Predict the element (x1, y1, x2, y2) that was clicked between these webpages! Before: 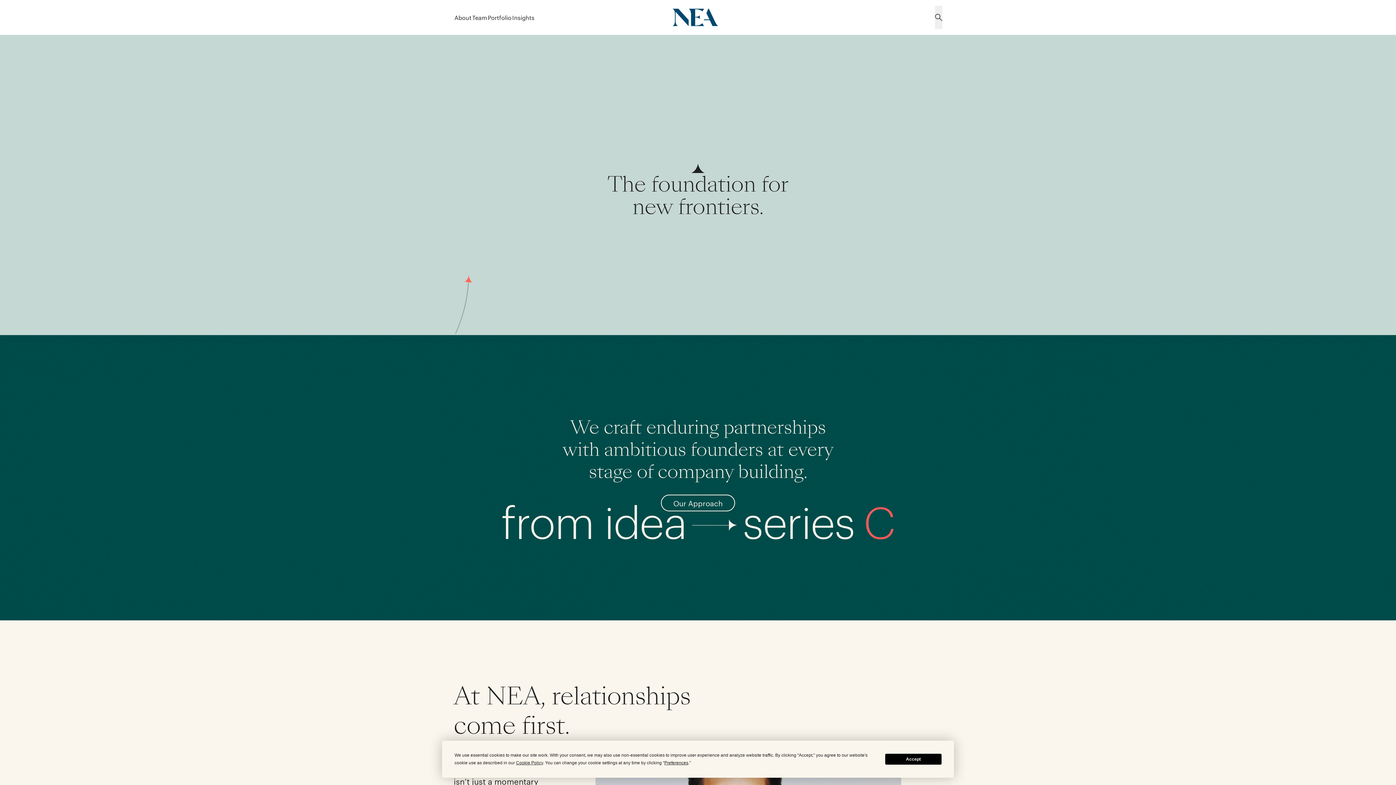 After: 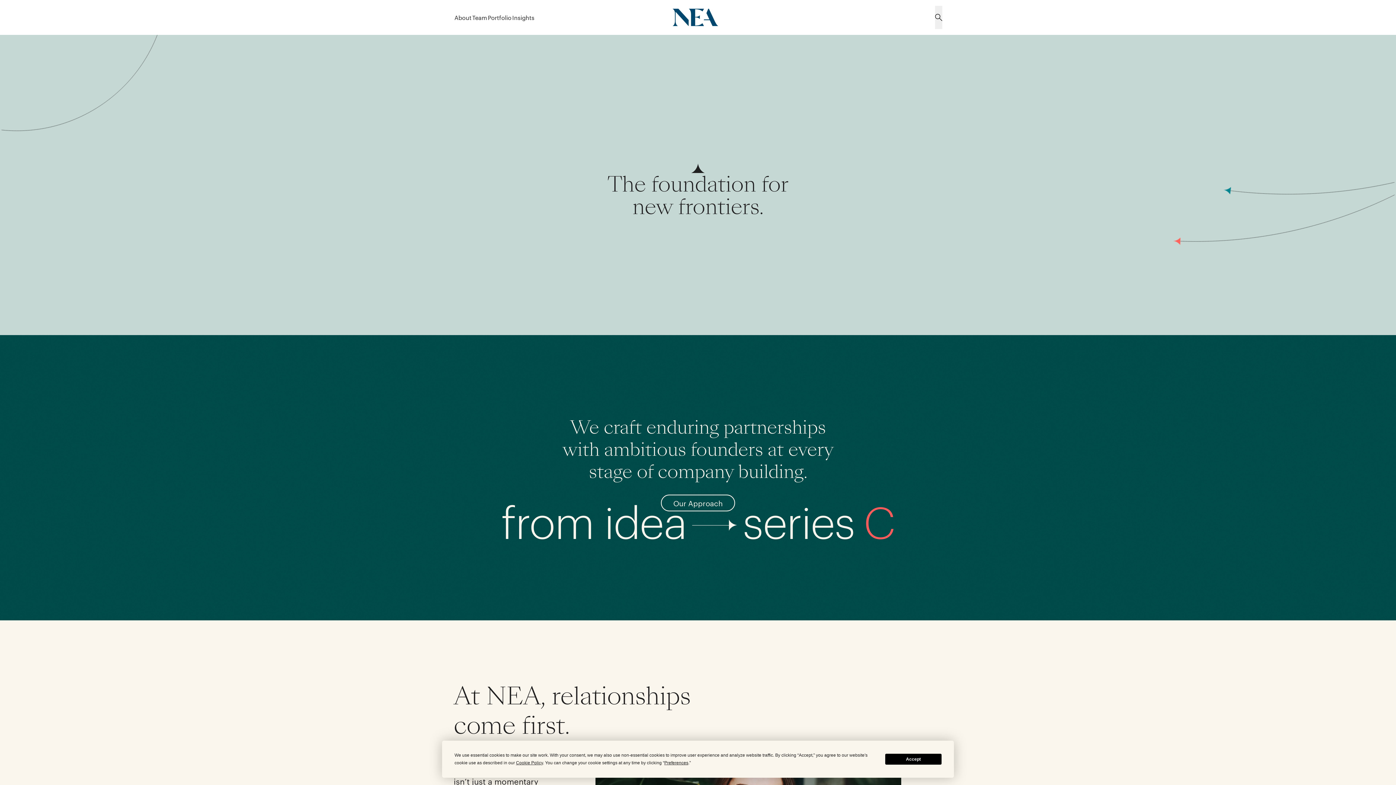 Action: bbox: (672, 8, 718, 26)